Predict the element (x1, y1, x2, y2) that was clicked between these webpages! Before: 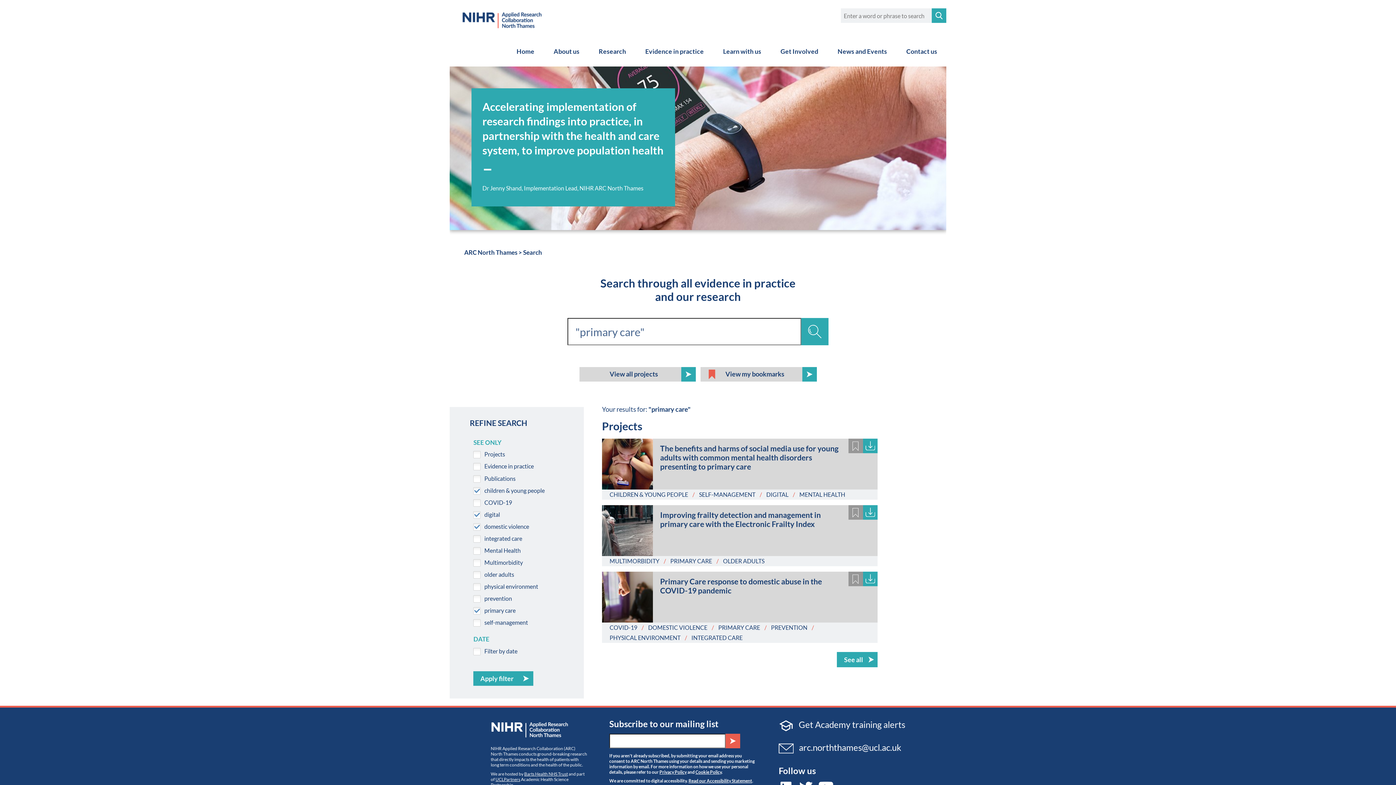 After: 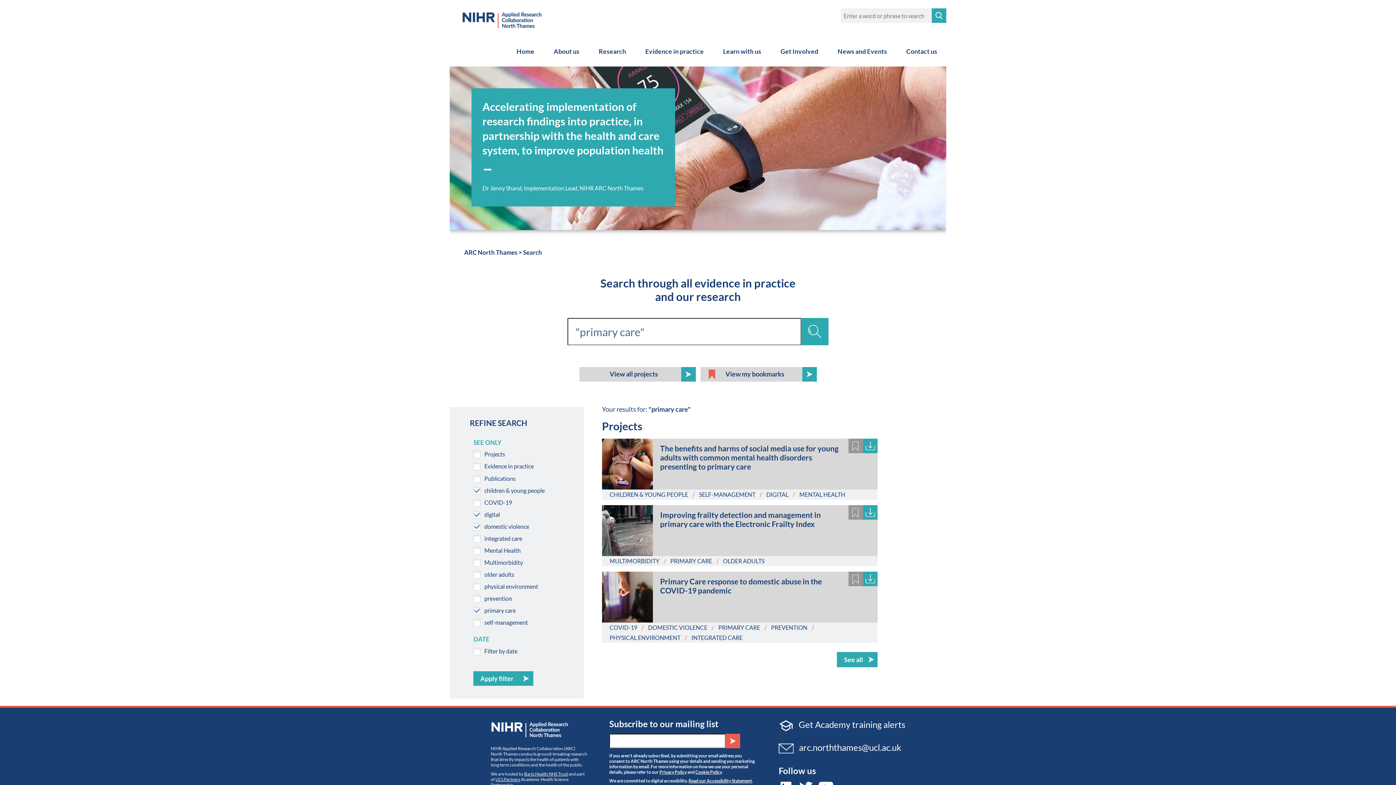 Action: bbox: (670, 557, 712, 564) label: PRIMARY CARE